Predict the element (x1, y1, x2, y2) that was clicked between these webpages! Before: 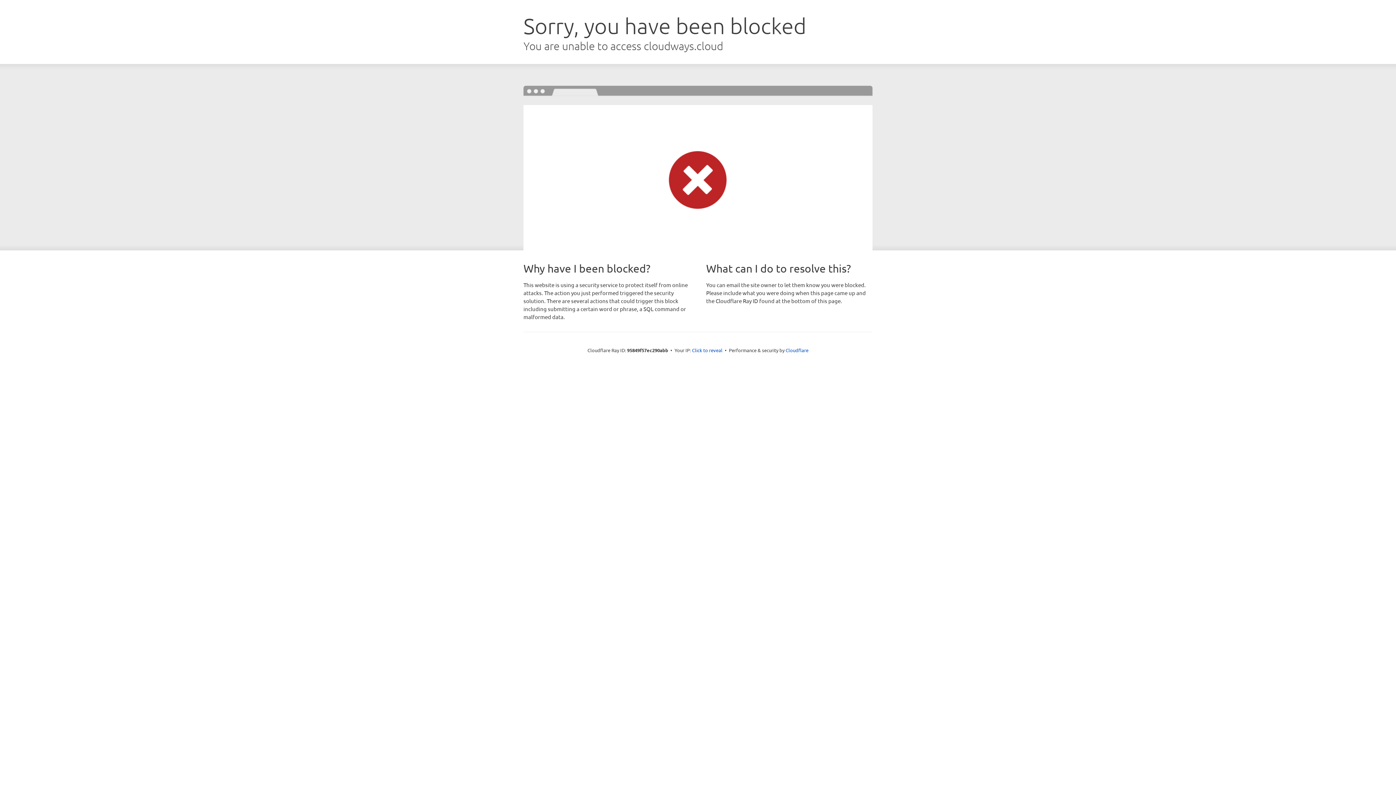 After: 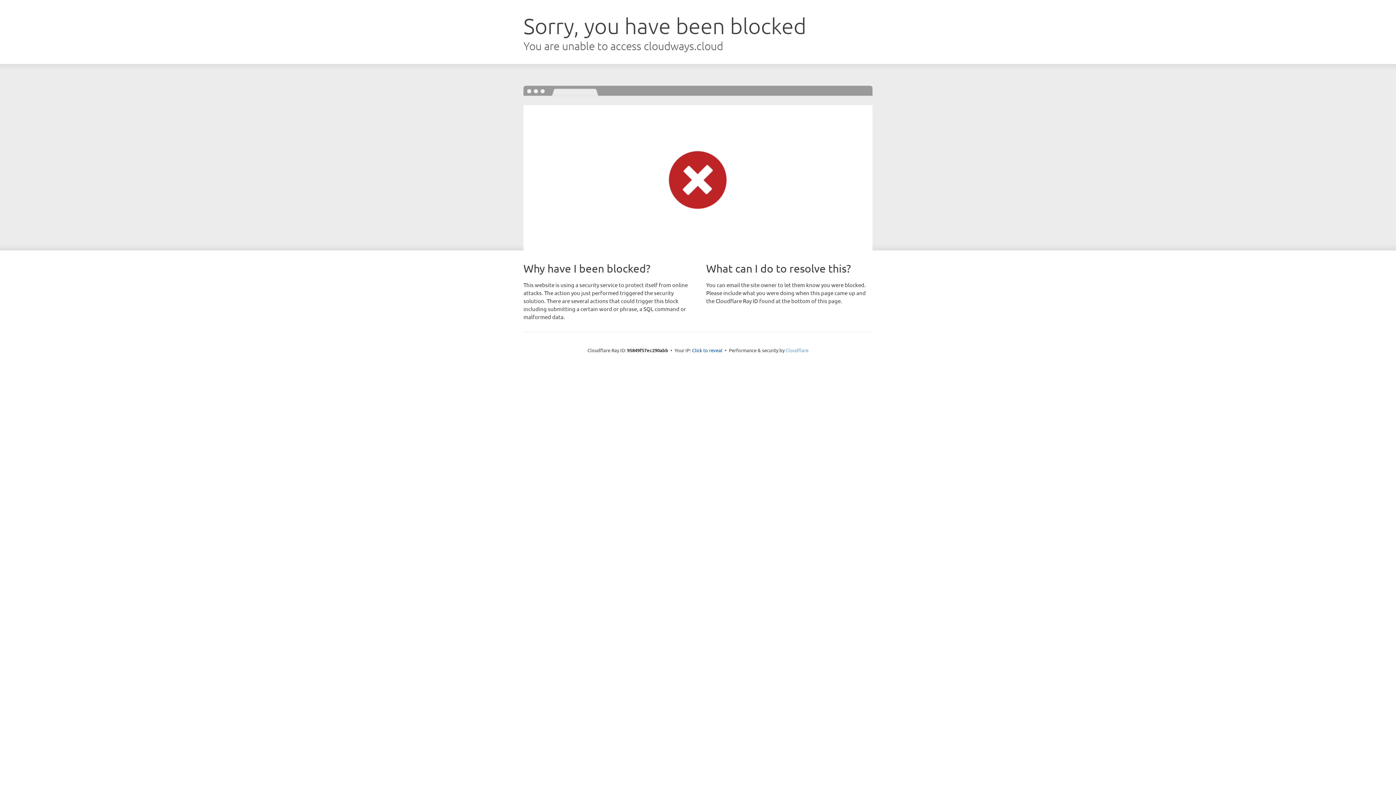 Action: label: Cloudflare bbox: (785, 347, 808, 353)